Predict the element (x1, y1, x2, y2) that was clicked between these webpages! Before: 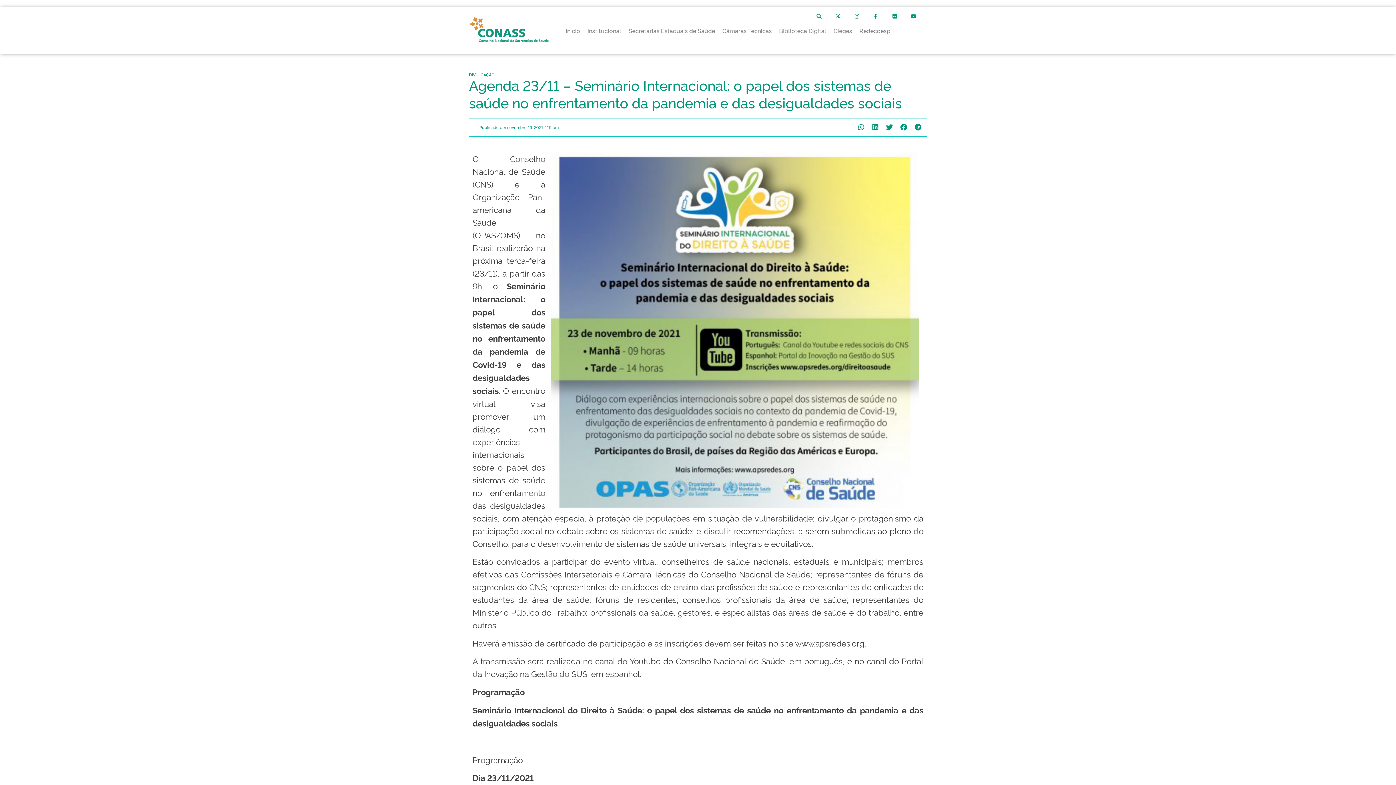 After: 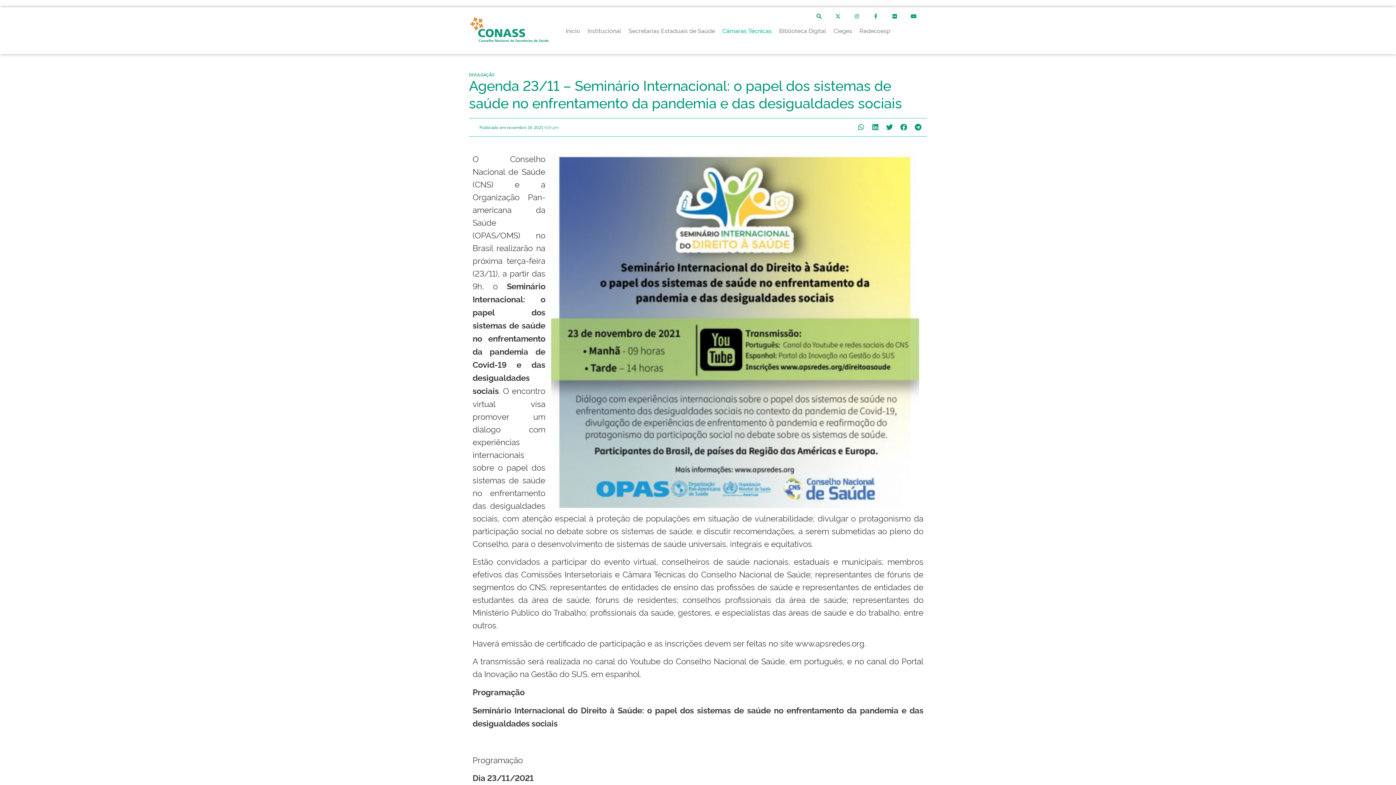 Action: label: Câmaras Técnicas bbox: (718, 22, 775, 38)